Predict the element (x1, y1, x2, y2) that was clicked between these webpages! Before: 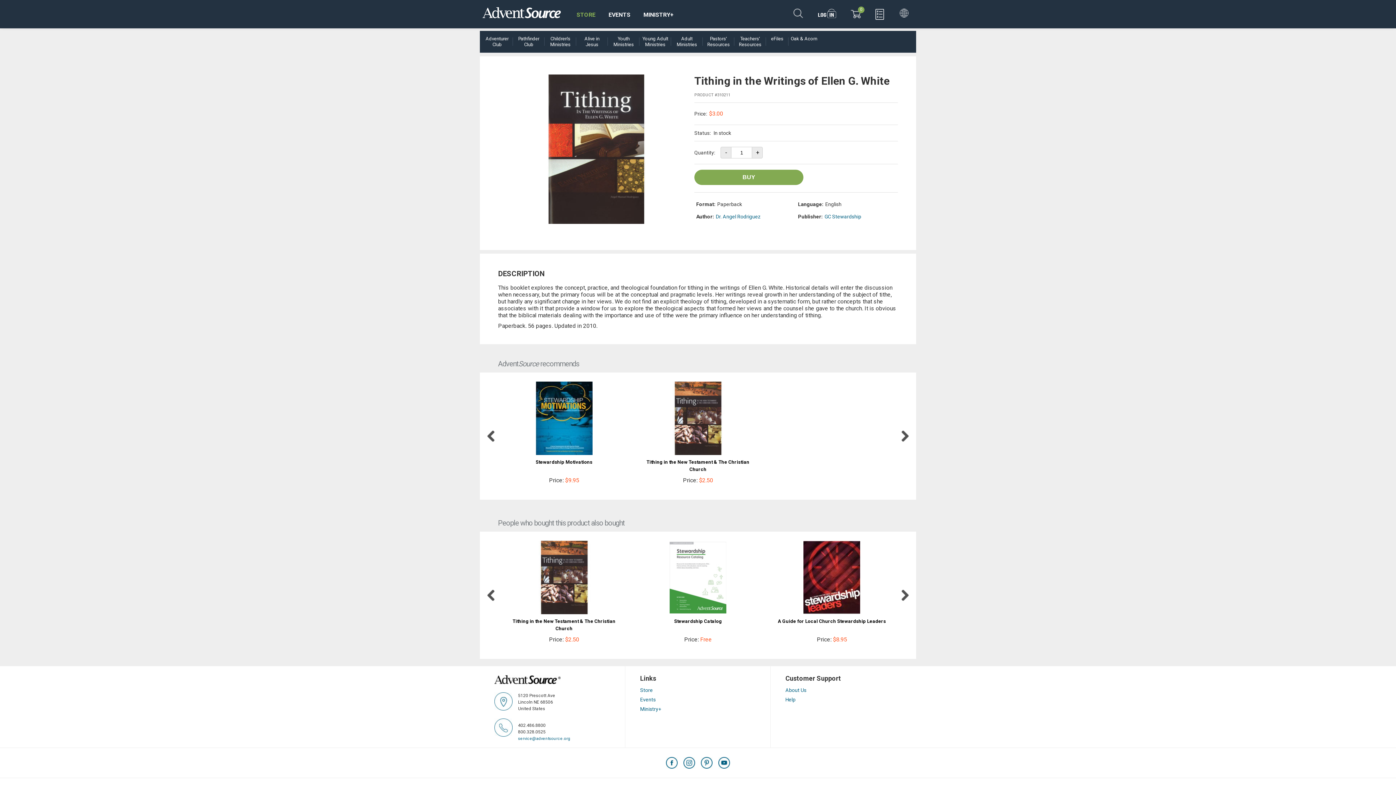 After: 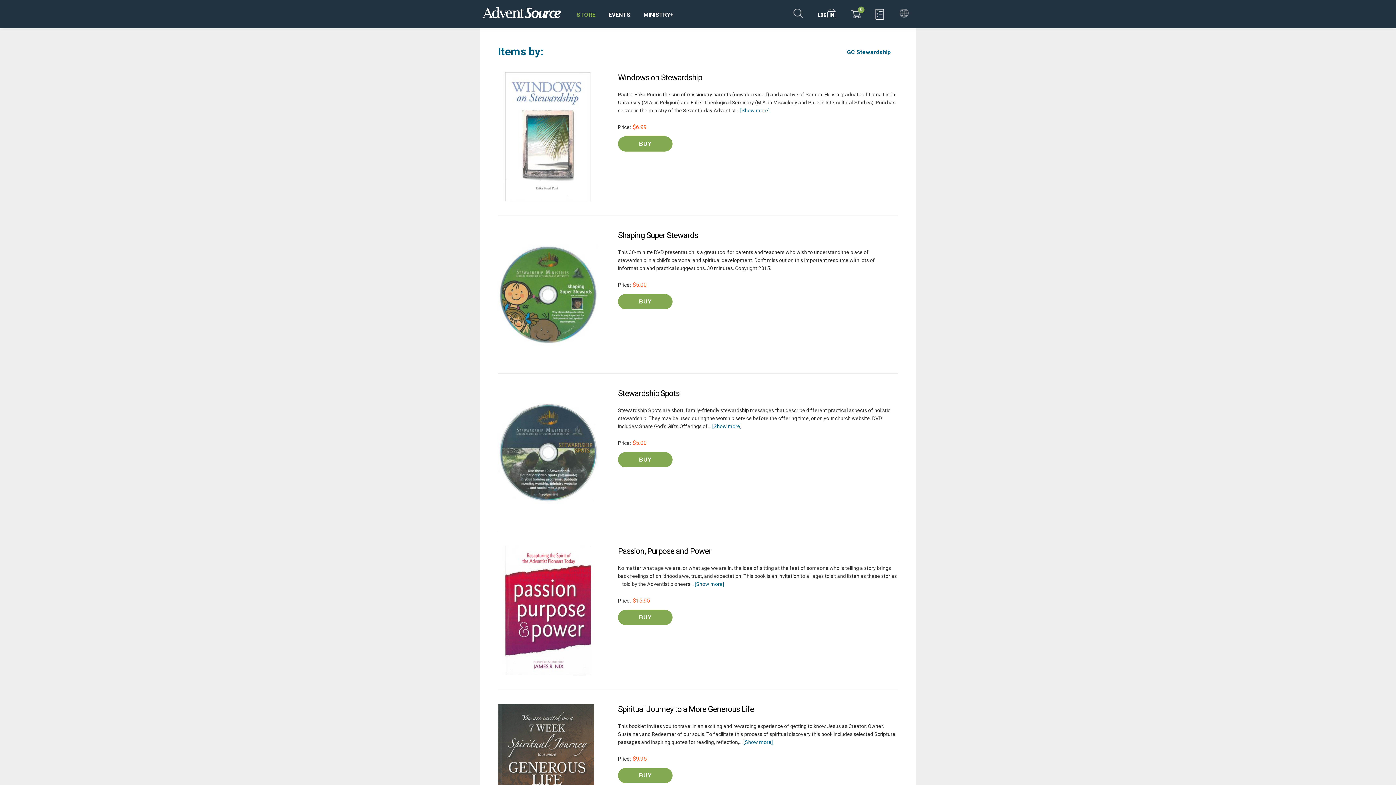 Action: bbox: (824, 213, 861, 219) label: GC Stewardship